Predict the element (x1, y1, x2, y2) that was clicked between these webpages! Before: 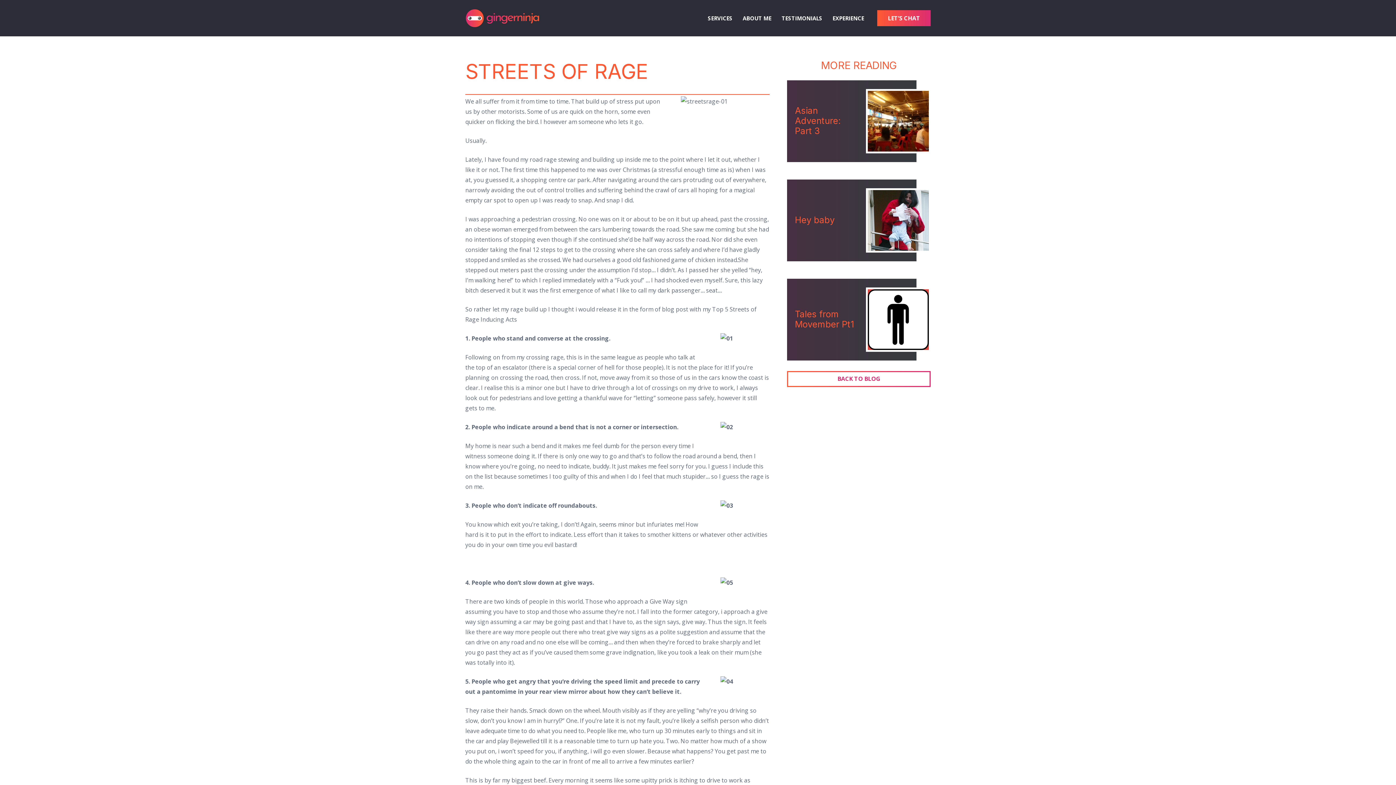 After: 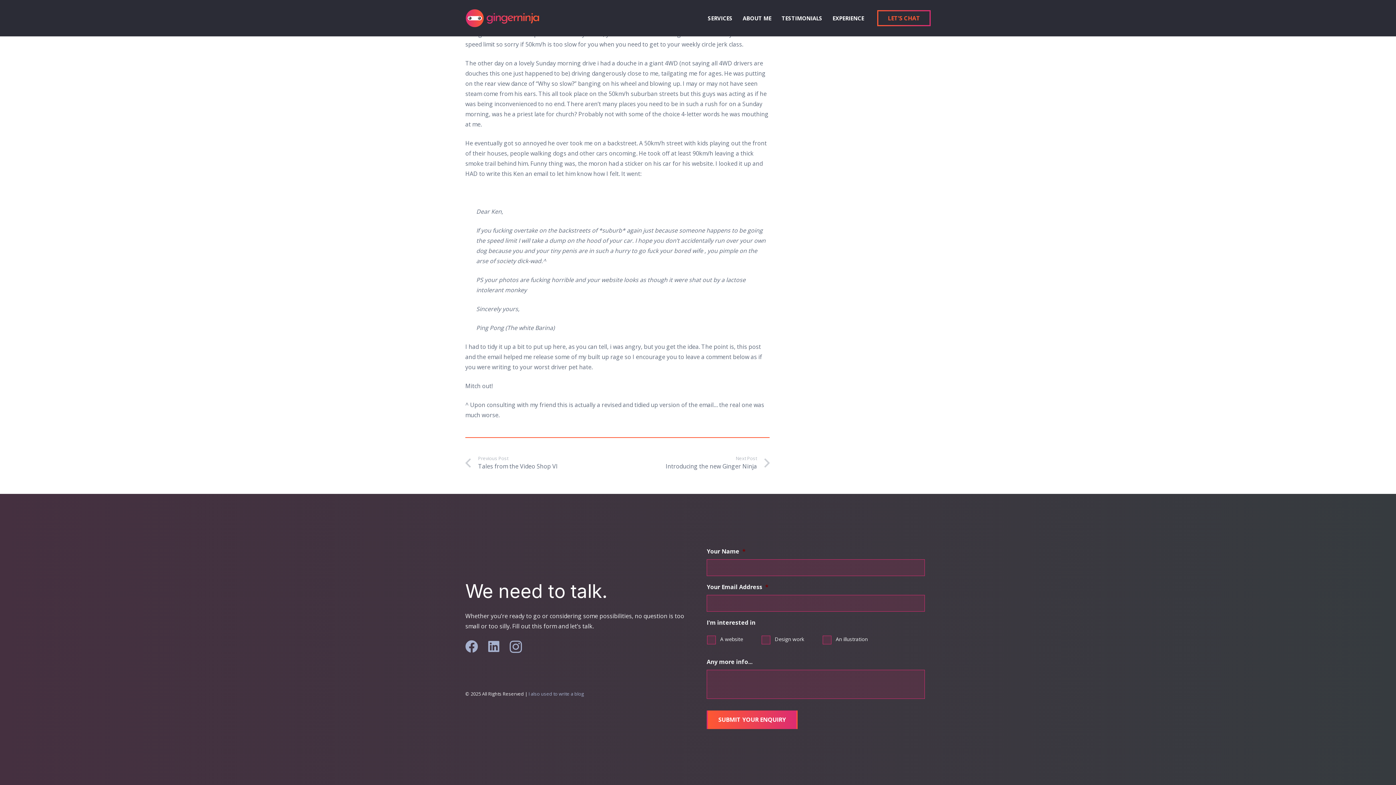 Action: bbox: (877, 10, 930, 26) label: LET’S CHAT